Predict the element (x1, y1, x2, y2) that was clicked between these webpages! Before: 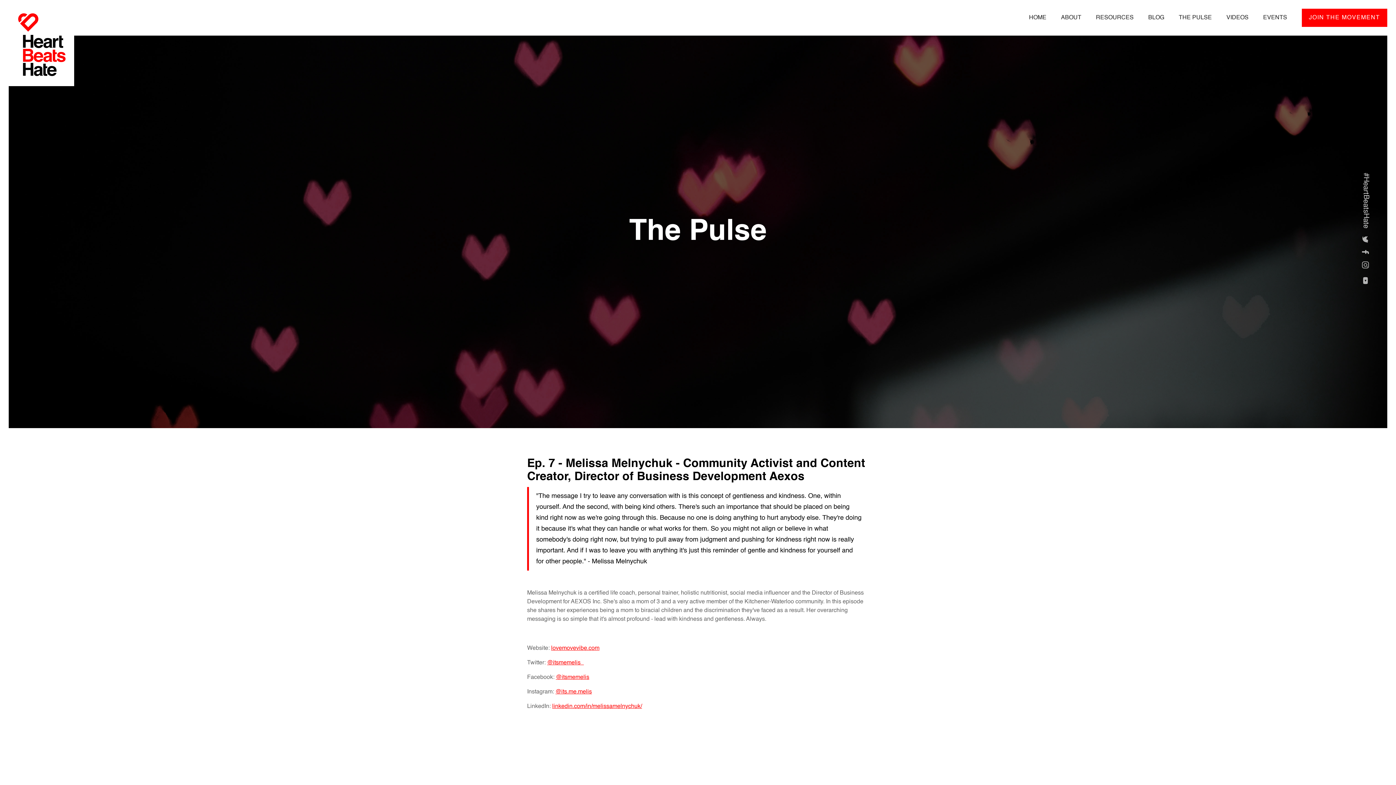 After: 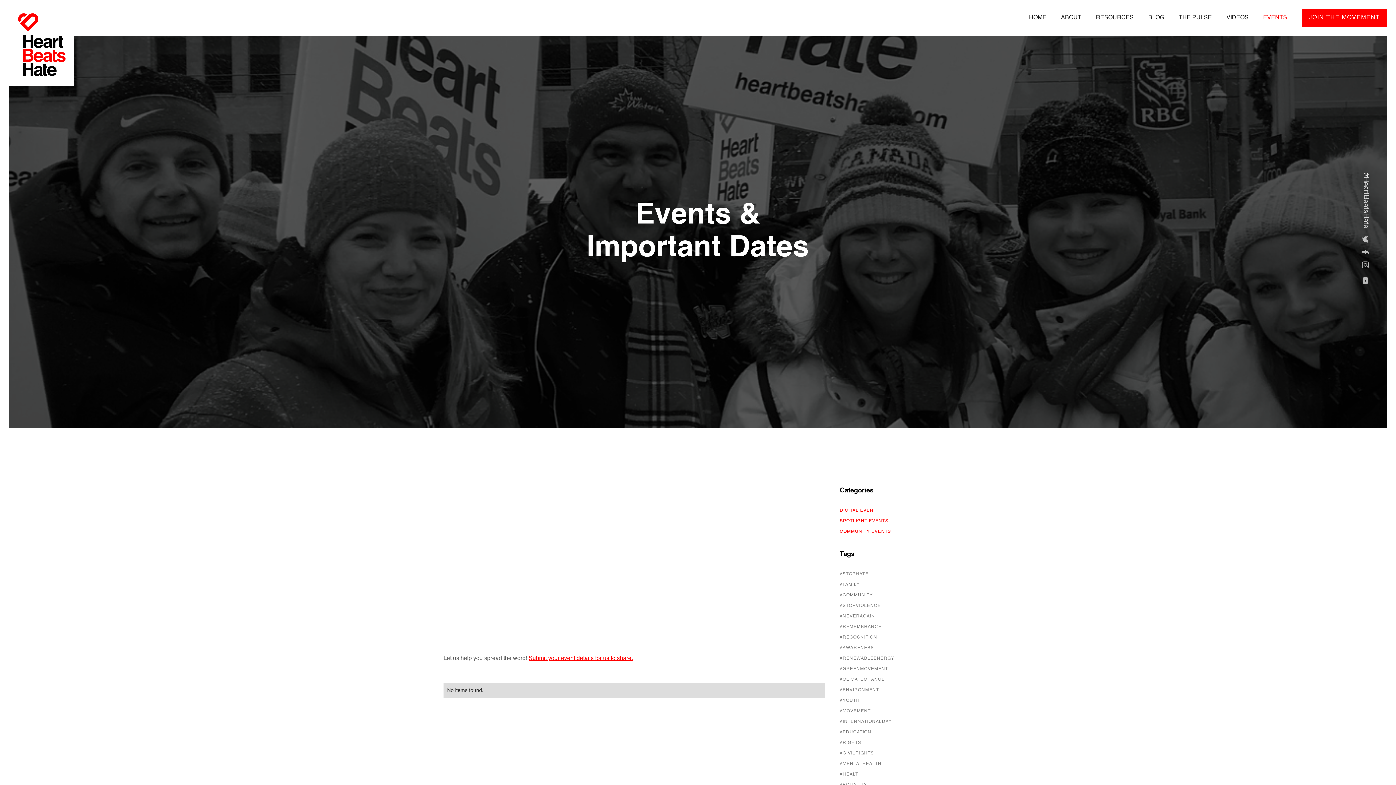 Action: label: EVENTS bbox: (1256, 6, 1294, 28)